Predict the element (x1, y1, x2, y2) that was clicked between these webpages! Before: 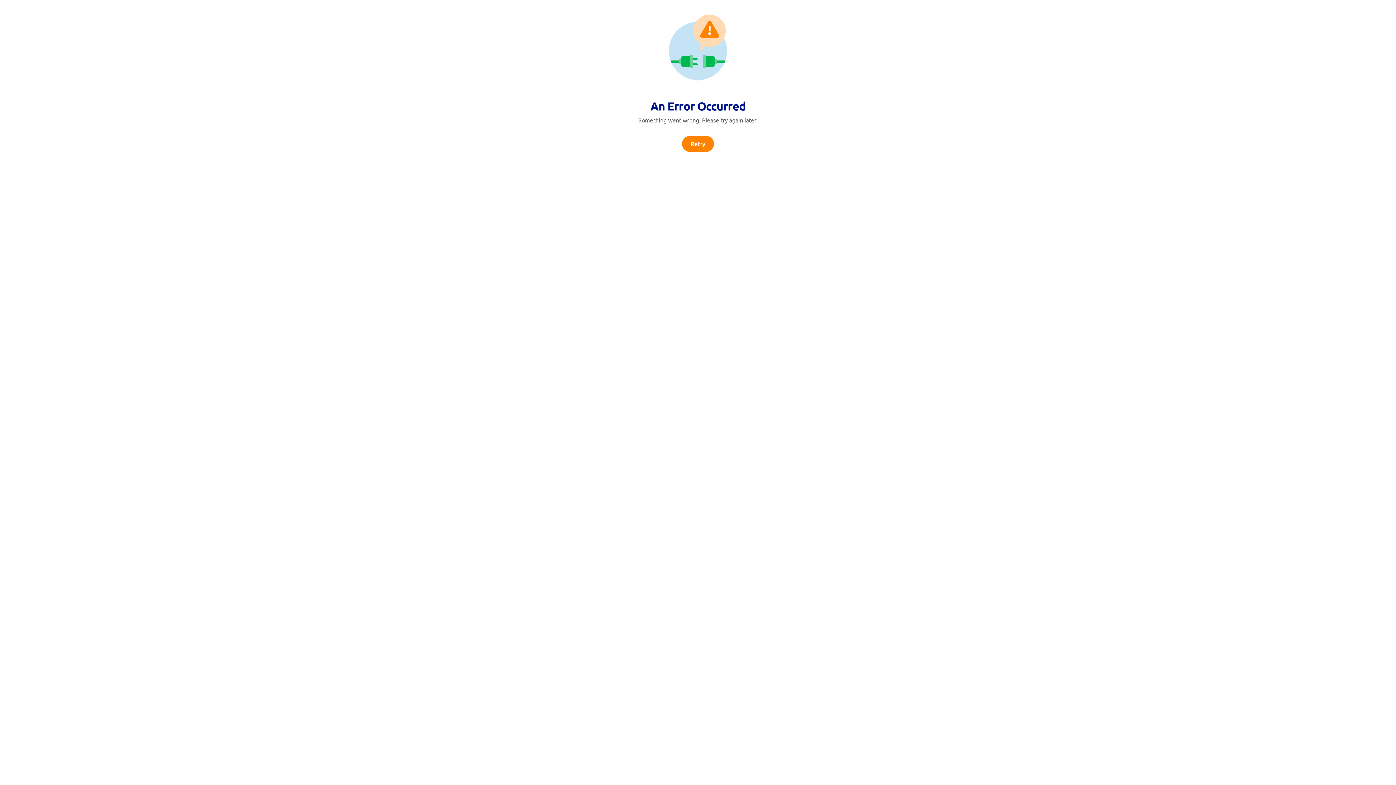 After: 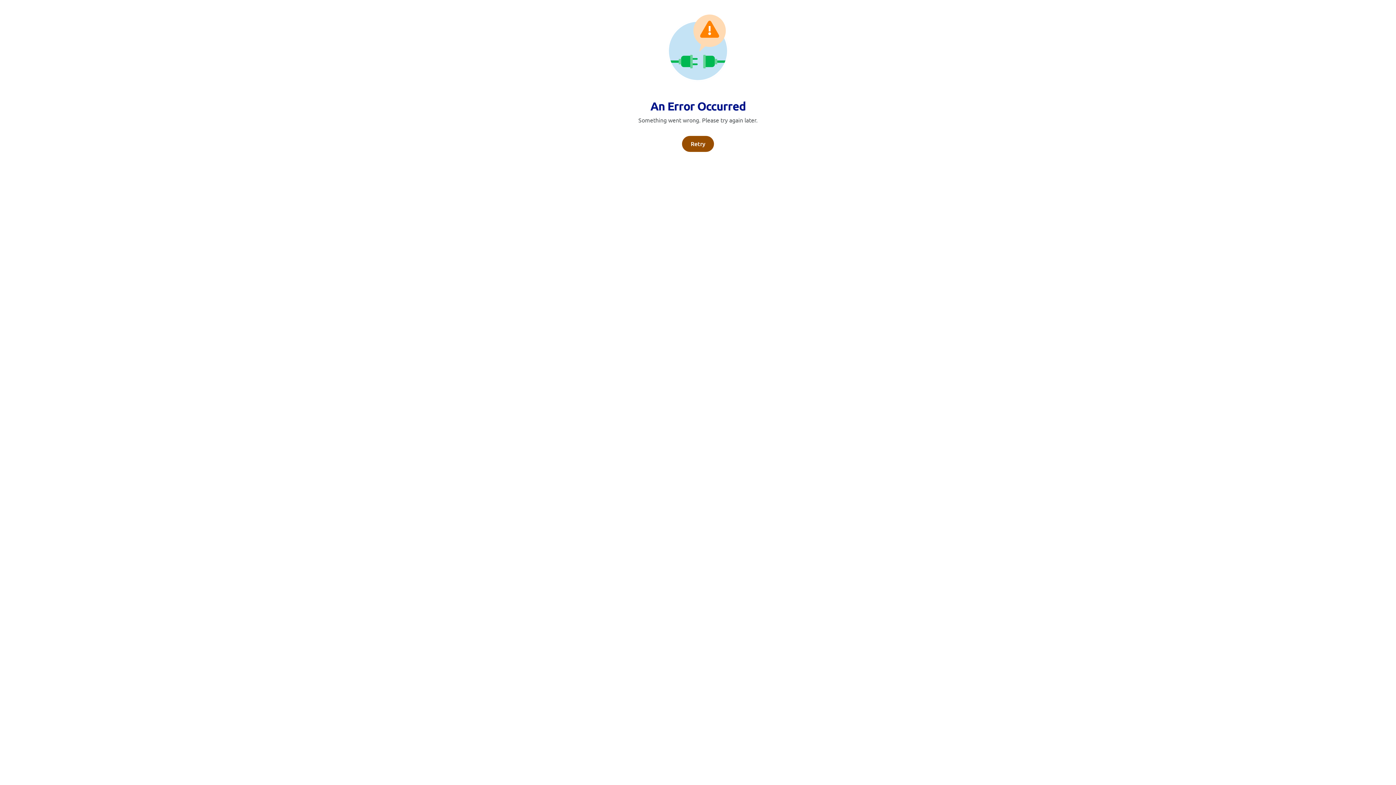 Action: bbox: (682, 136, 714, 152) label: Retry